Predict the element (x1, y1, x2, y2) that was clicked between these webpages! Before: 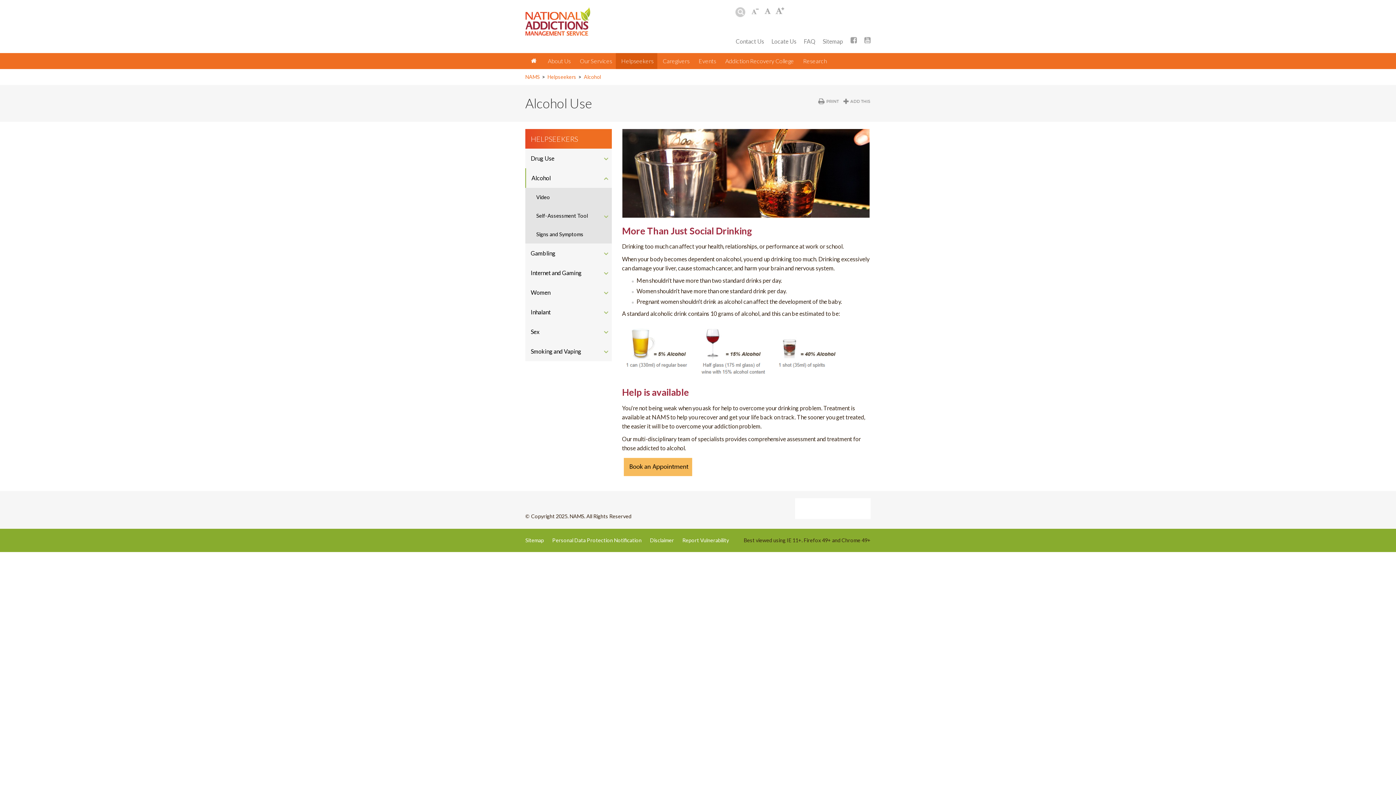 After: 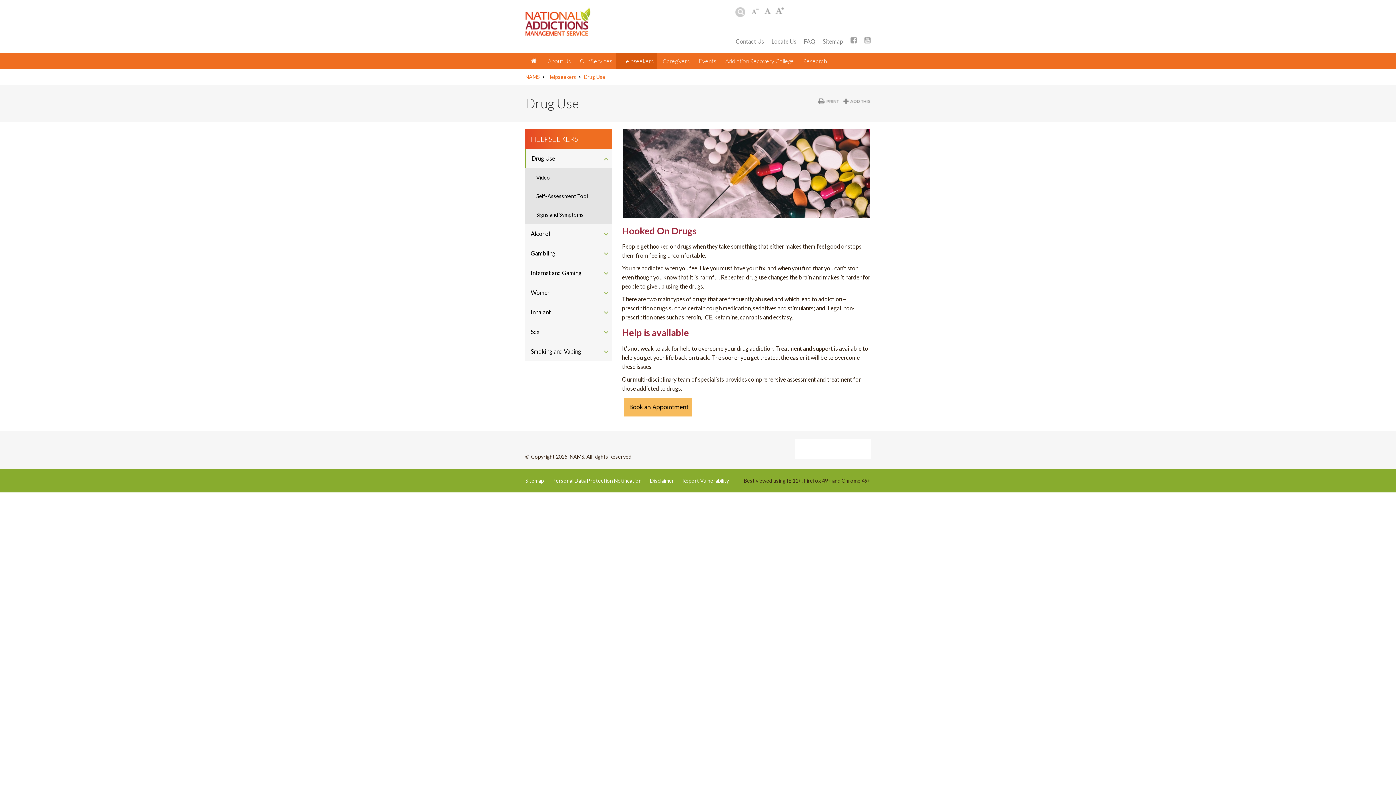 Action: bbox: (616, 53, 657, 69) label: Helpseekers